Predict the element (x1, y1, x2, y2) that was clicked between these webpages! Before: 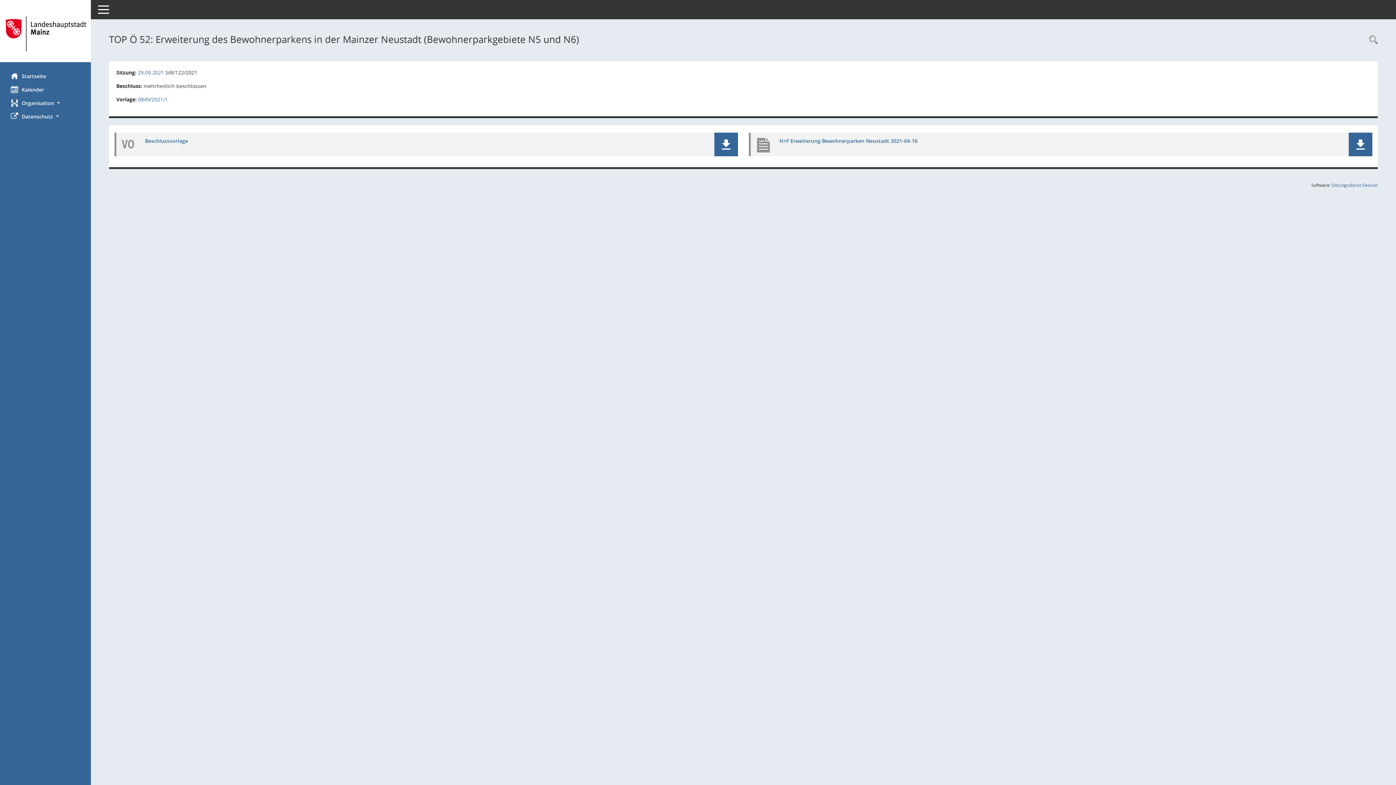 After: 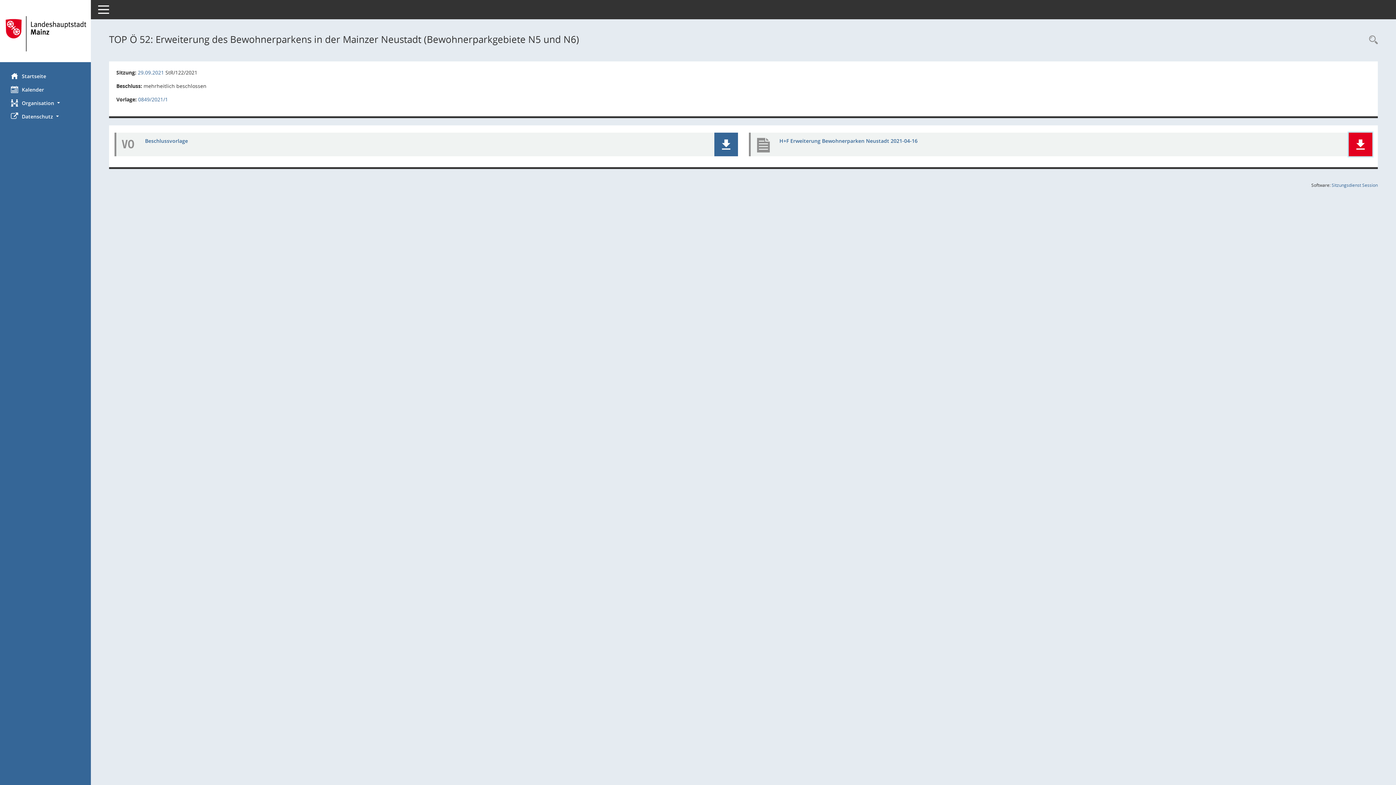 Action: bbox: (1355, 139, 1366, 149)